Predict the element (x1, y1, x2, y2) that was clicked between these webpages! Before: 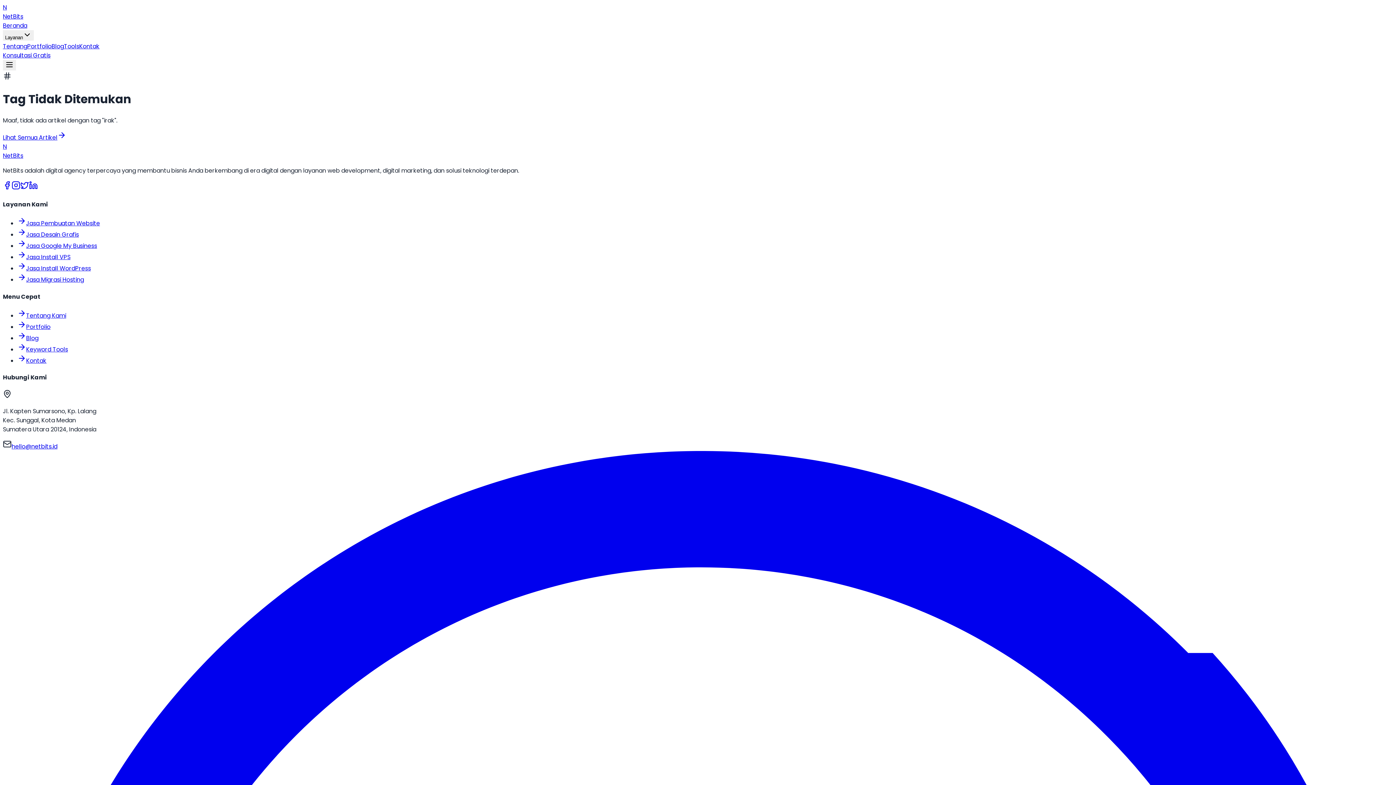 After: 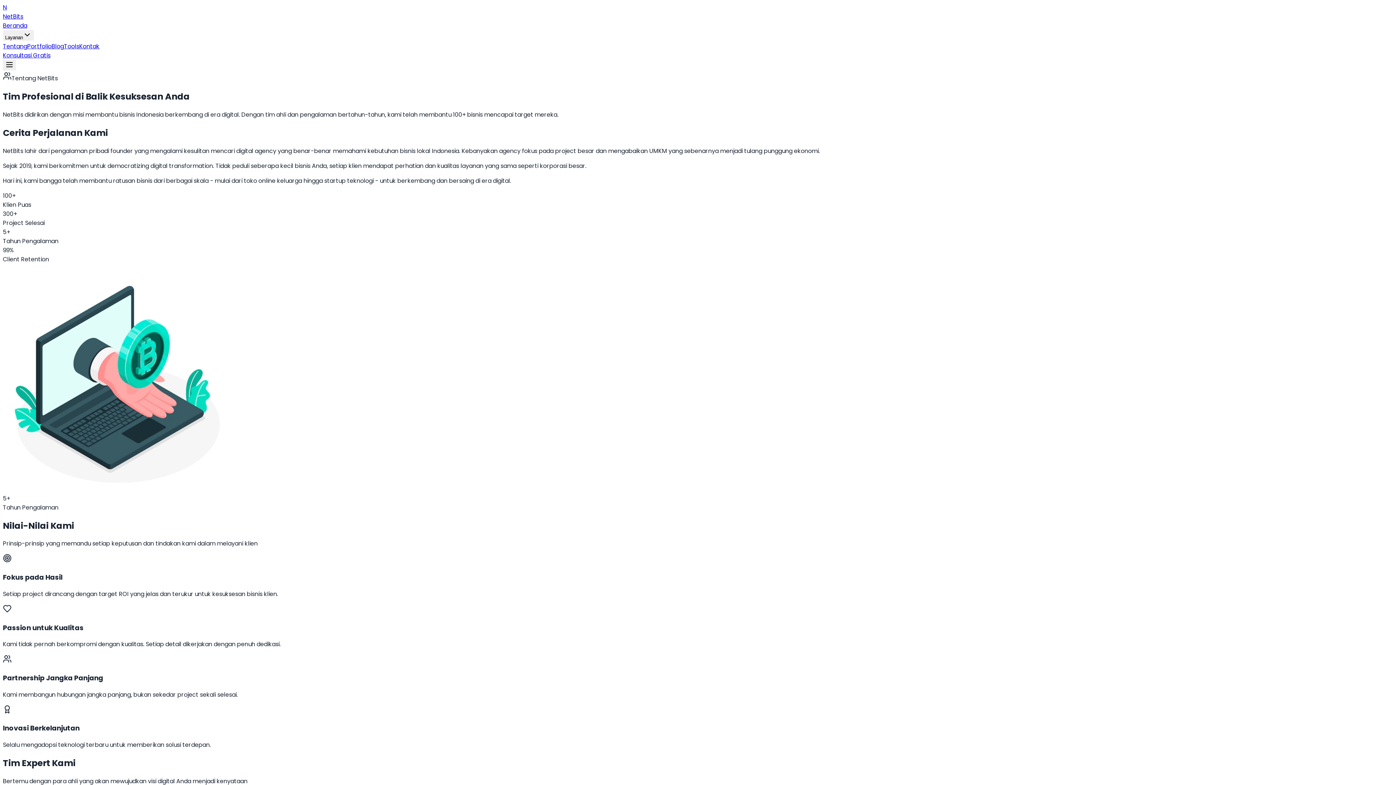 Action: label: Tentang bbox: (2, 42, 27, 50)